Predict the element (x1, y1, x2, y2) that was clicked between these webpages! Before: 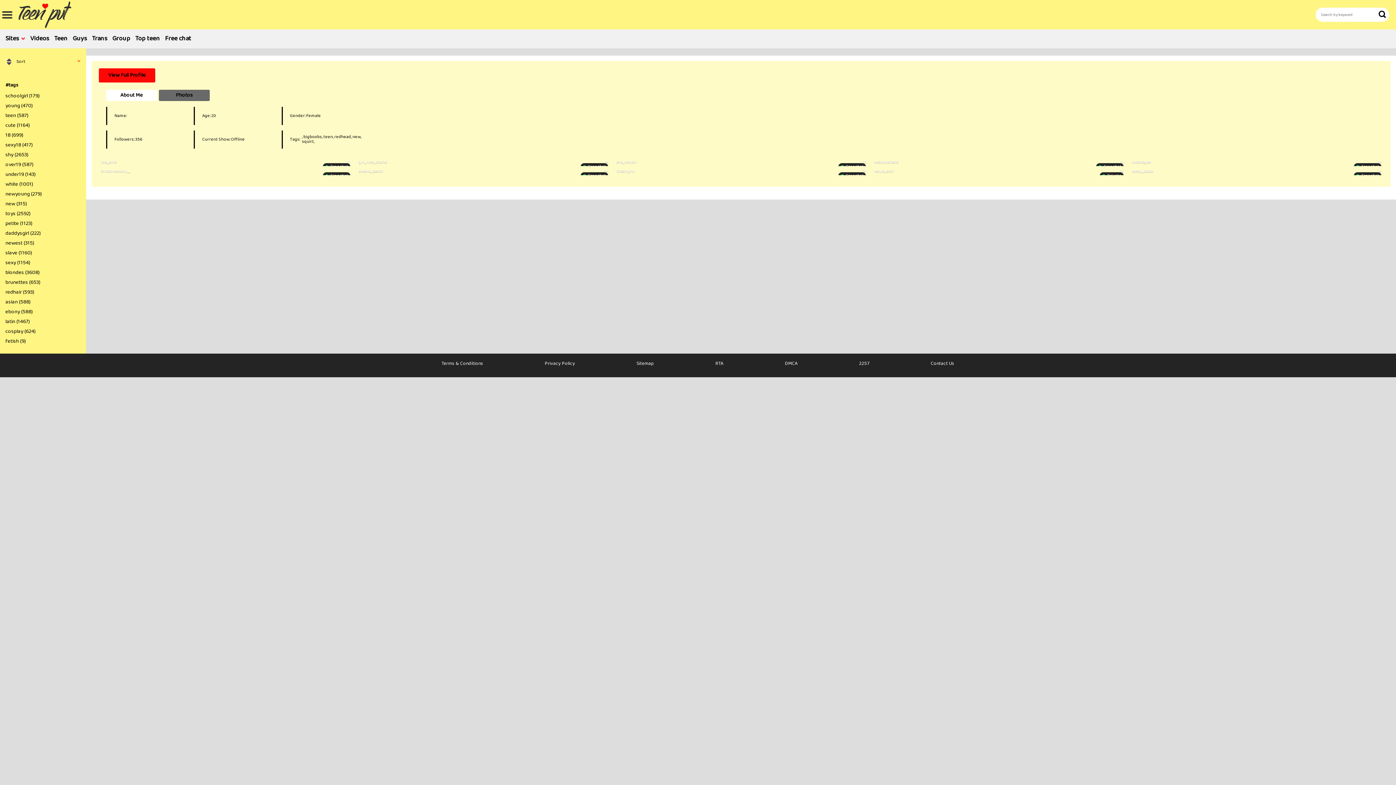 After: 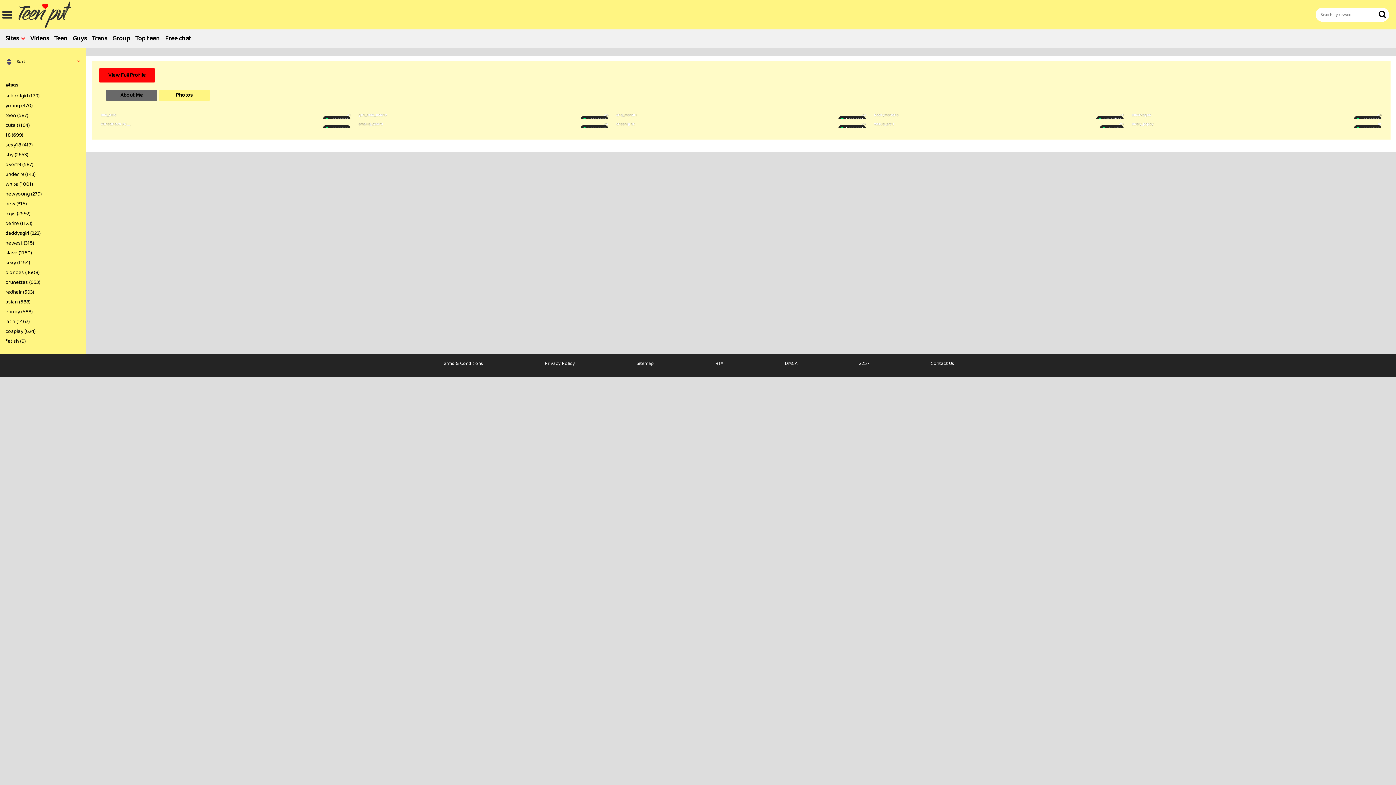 Action: label: Photos bbox: (158, 89, 209, 101)